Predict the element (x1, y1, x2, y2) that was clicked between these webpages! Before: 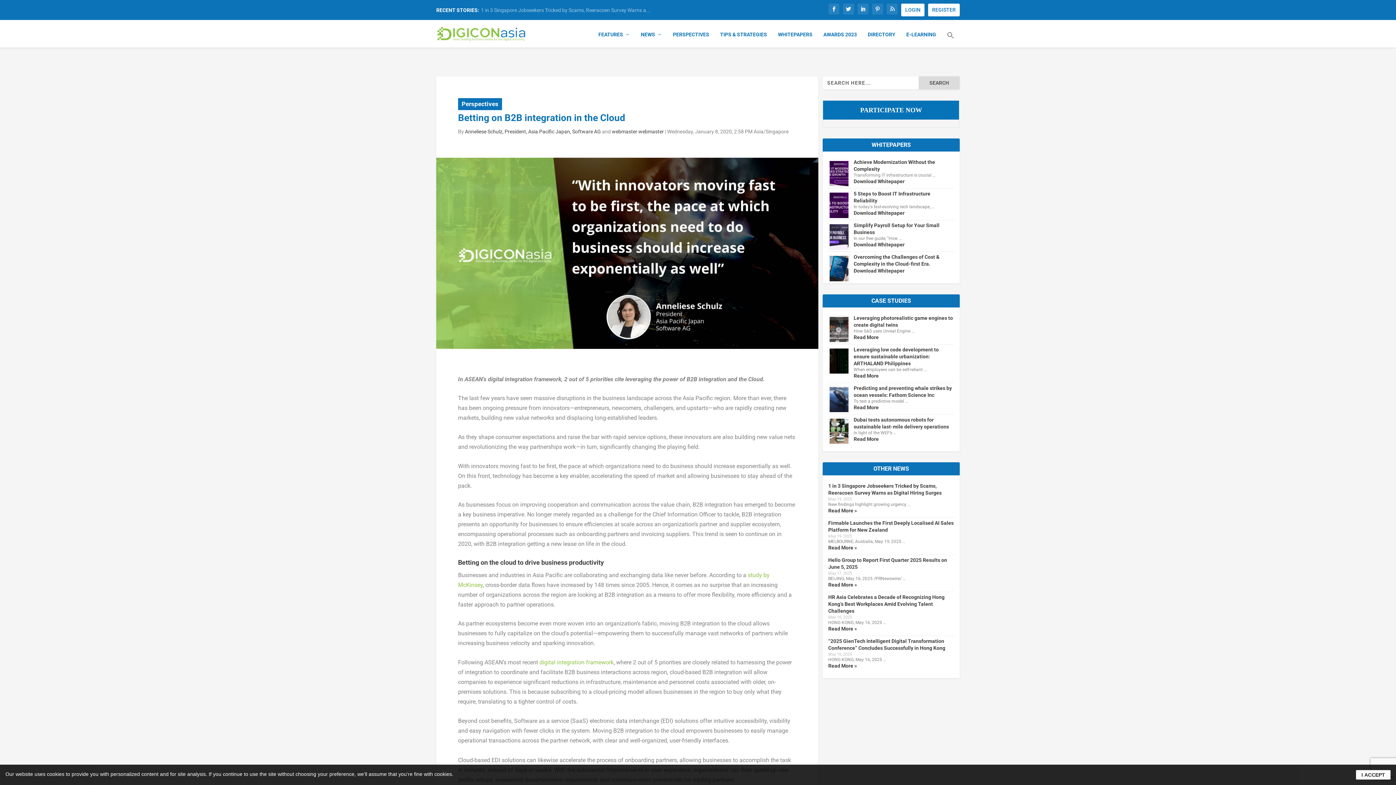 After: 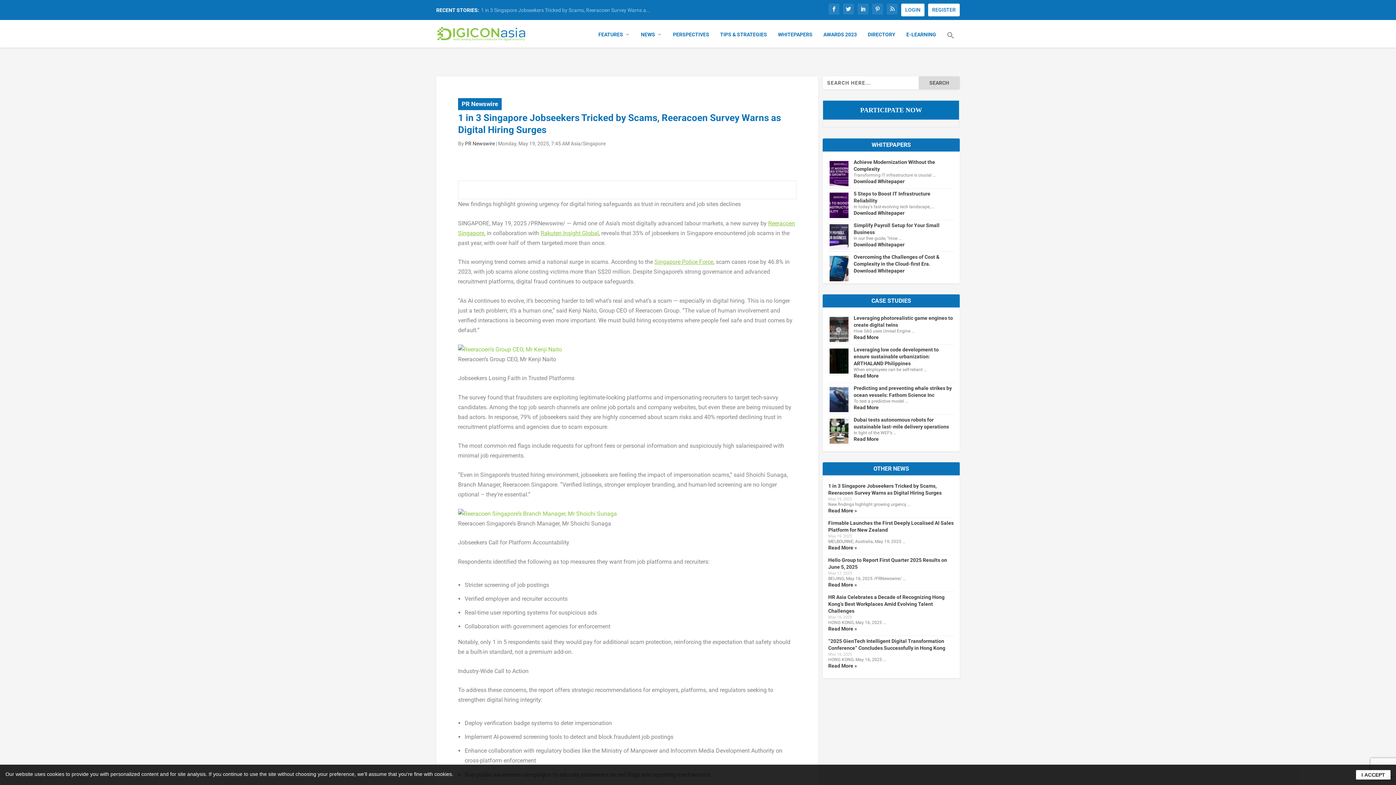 Action: bbox: (828, 507, 954, 514) label: Read More »